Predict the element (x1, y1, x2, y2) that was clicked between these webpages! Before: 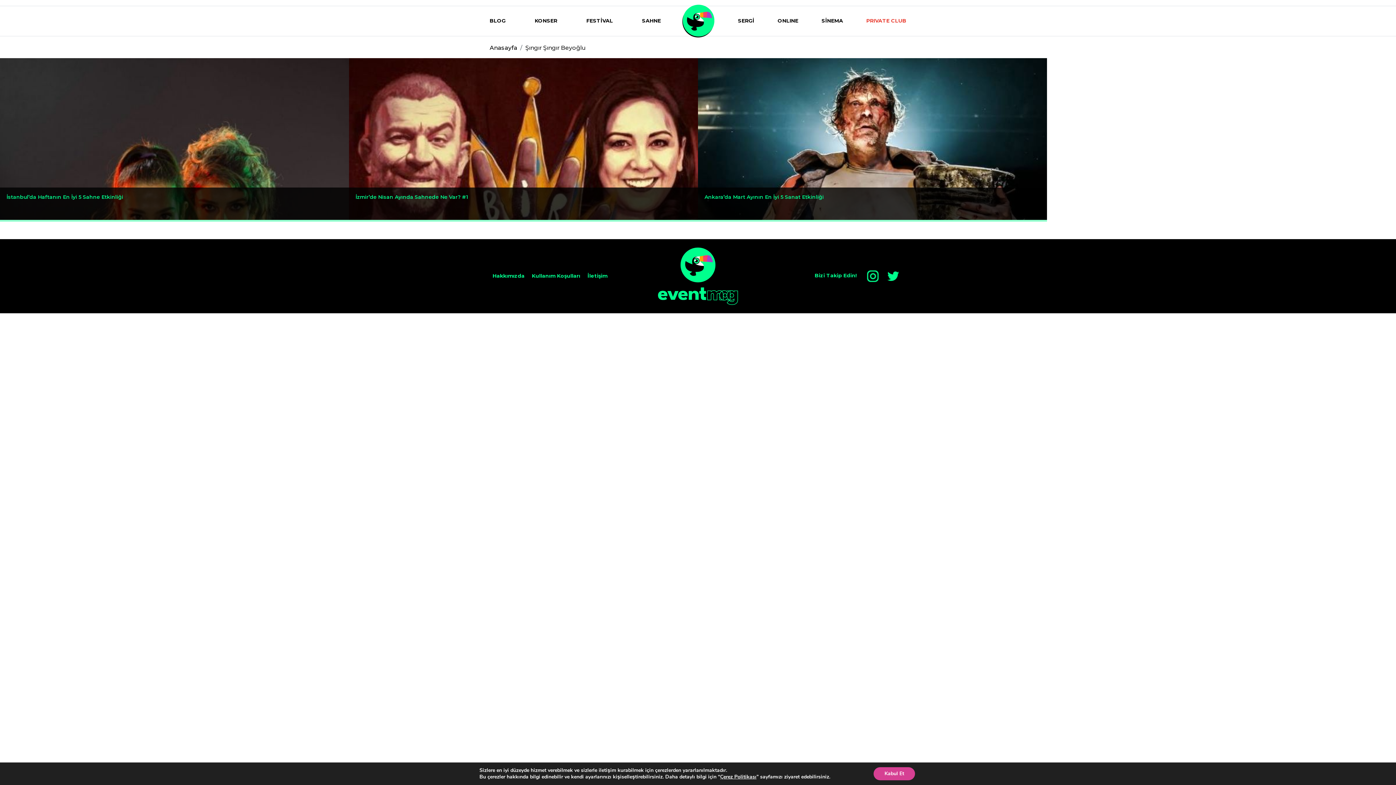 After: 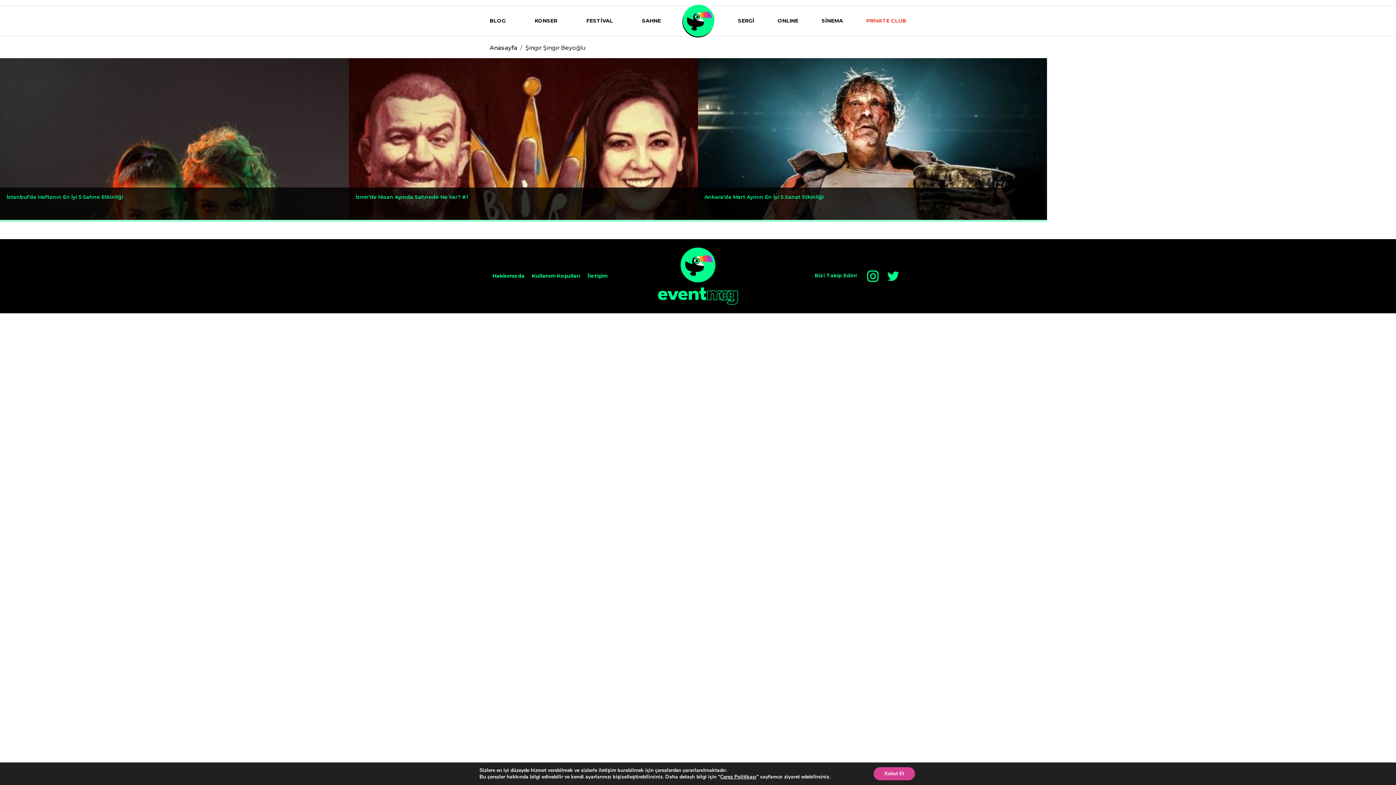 Action: bbox: (812, 269, 860, 282) label: Bizi Takip Edin!